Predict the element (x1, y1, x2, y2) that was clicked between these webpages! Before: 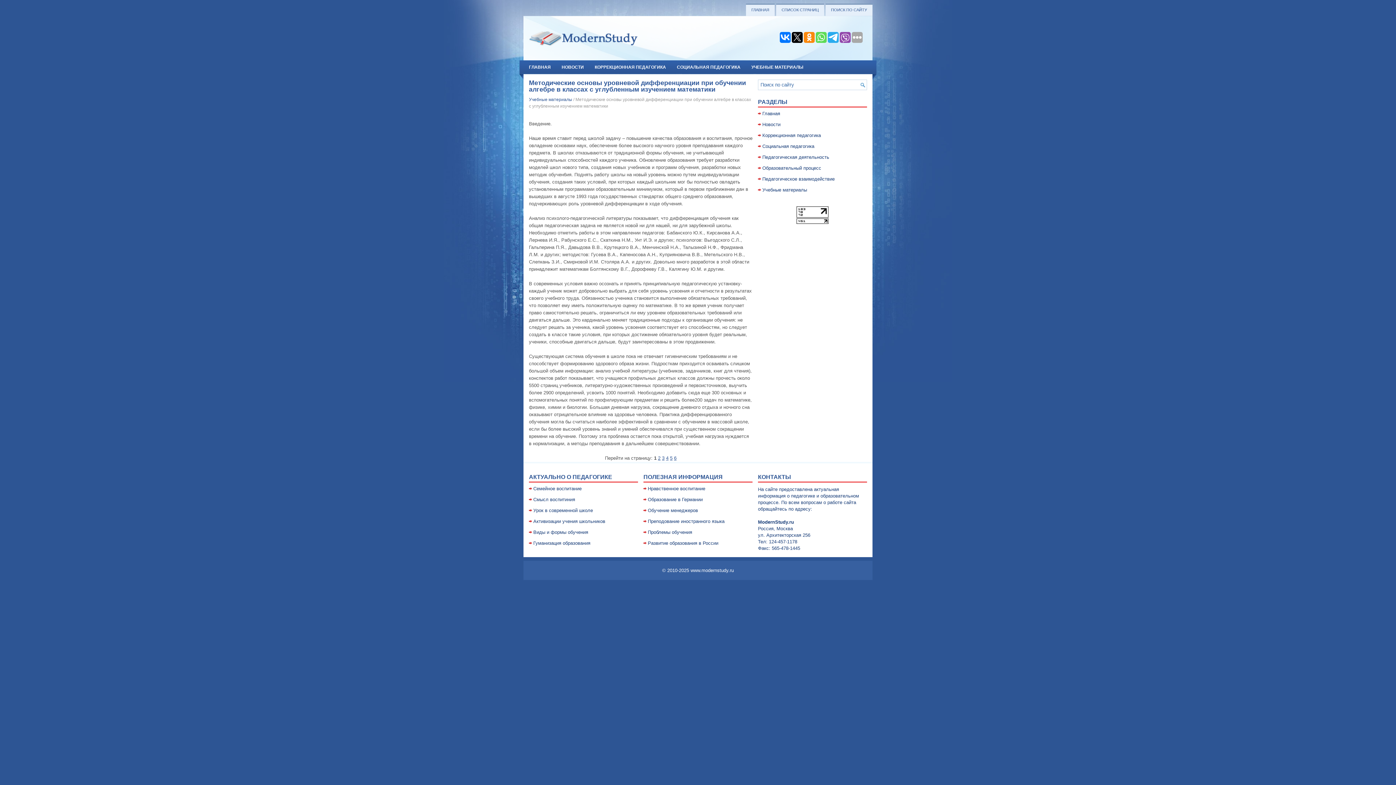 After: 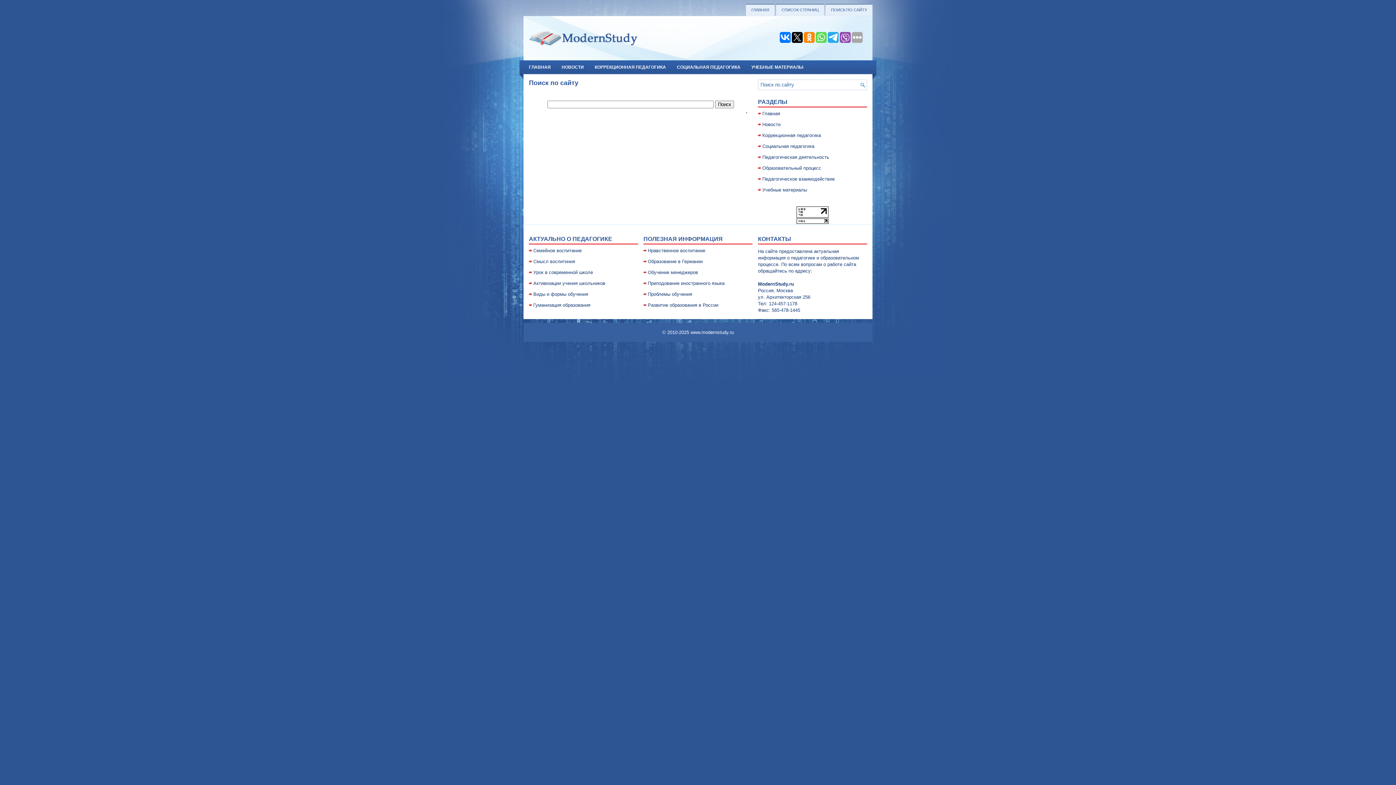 Action: label: ПОИСК ПО САЙТУ bbox: (825, 3, 872, 16)